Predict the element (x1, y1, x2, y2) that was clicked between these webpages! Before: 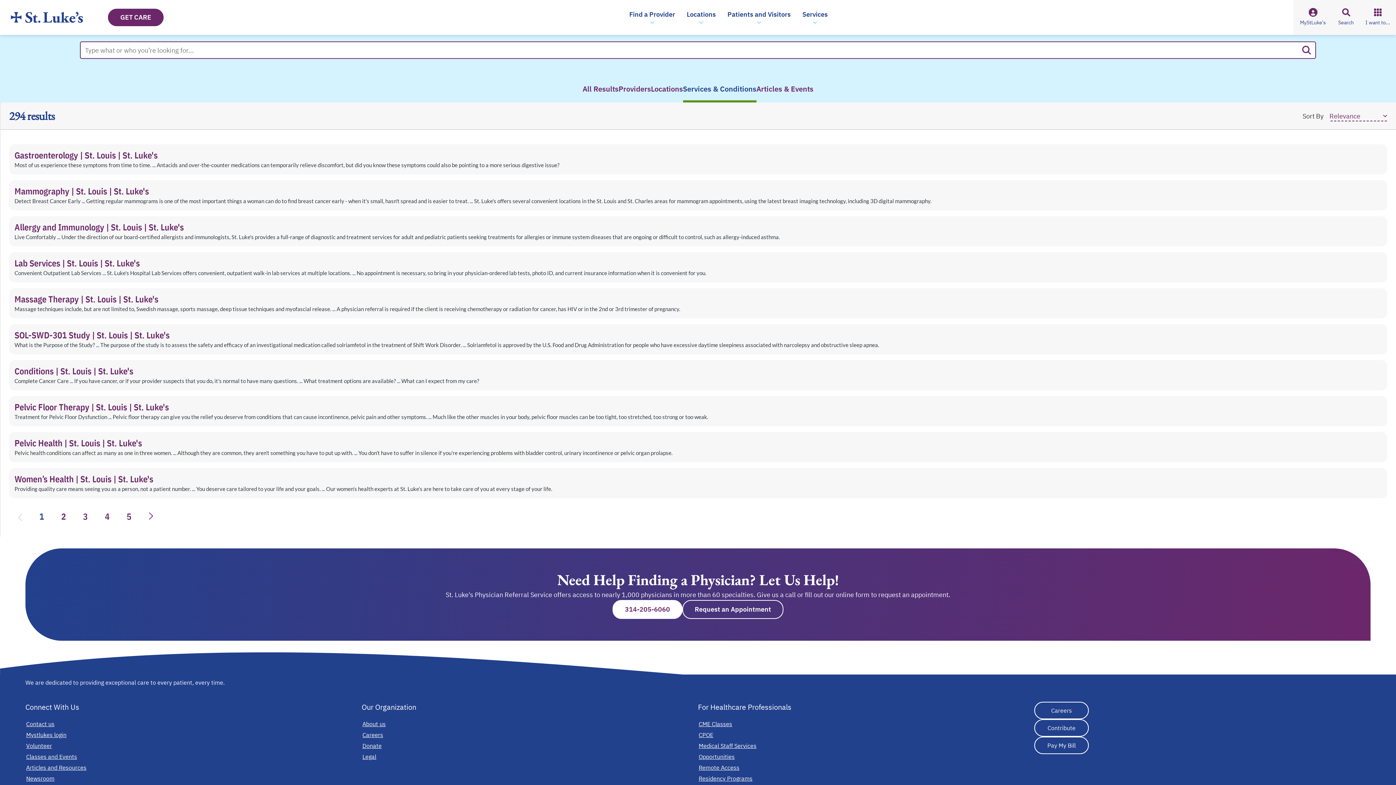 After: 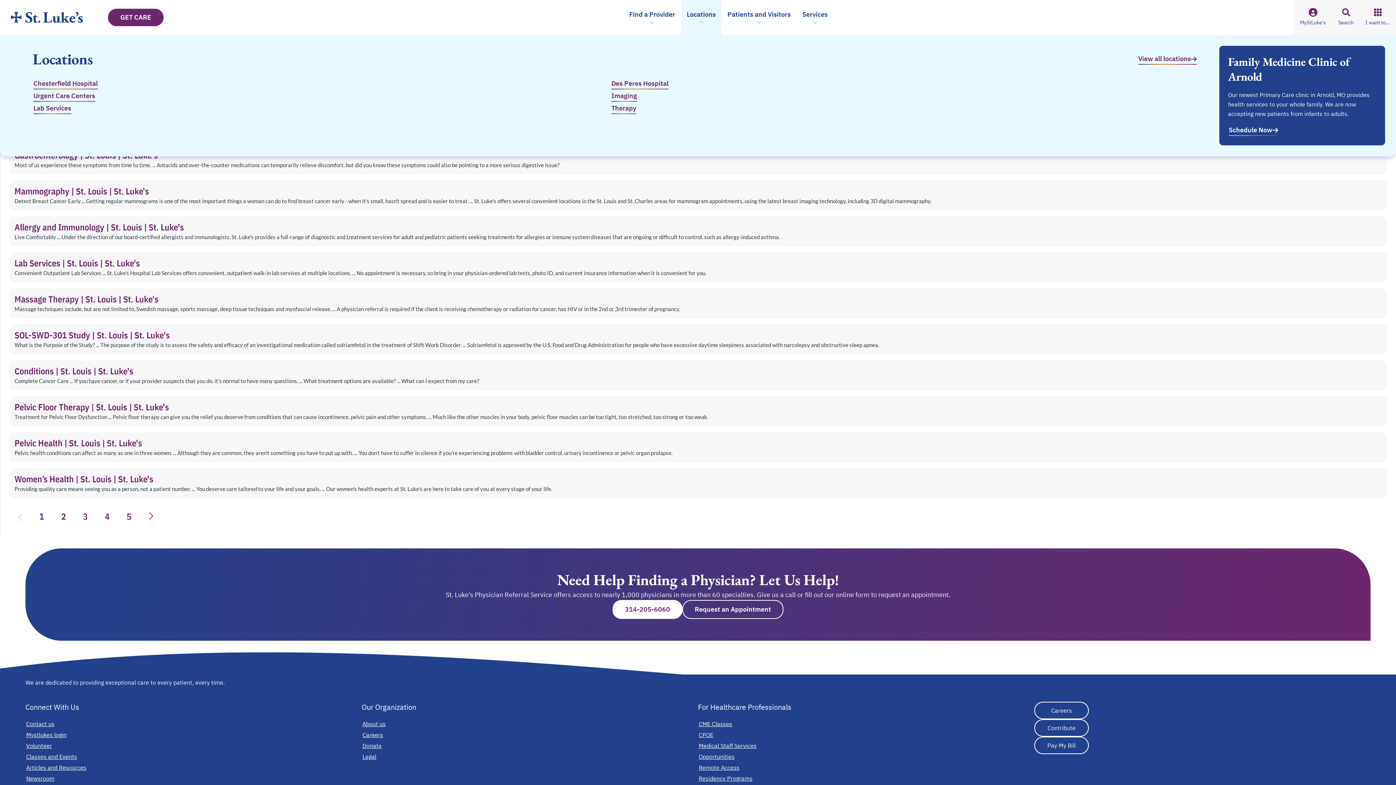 Action: label: Locations bbox: (686, 9, 716, 25)